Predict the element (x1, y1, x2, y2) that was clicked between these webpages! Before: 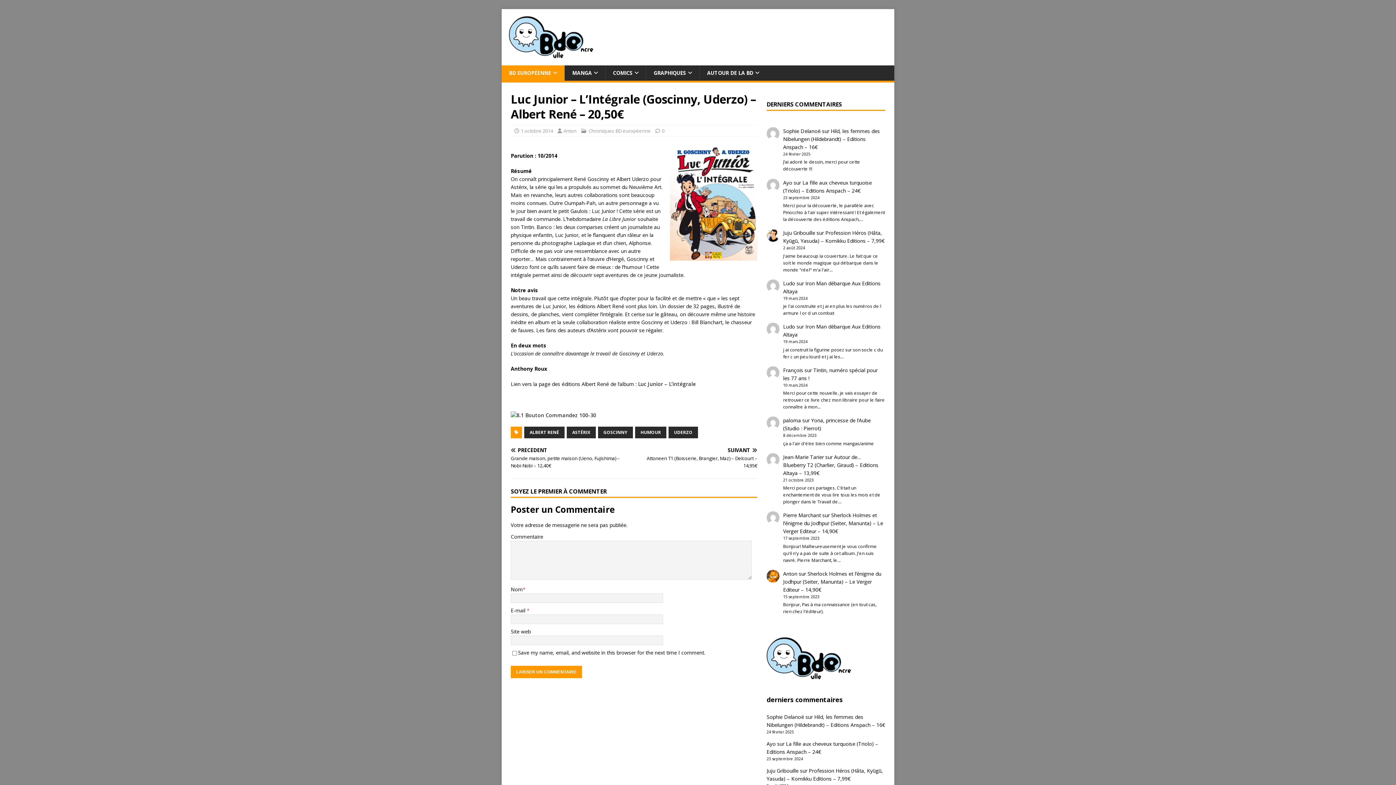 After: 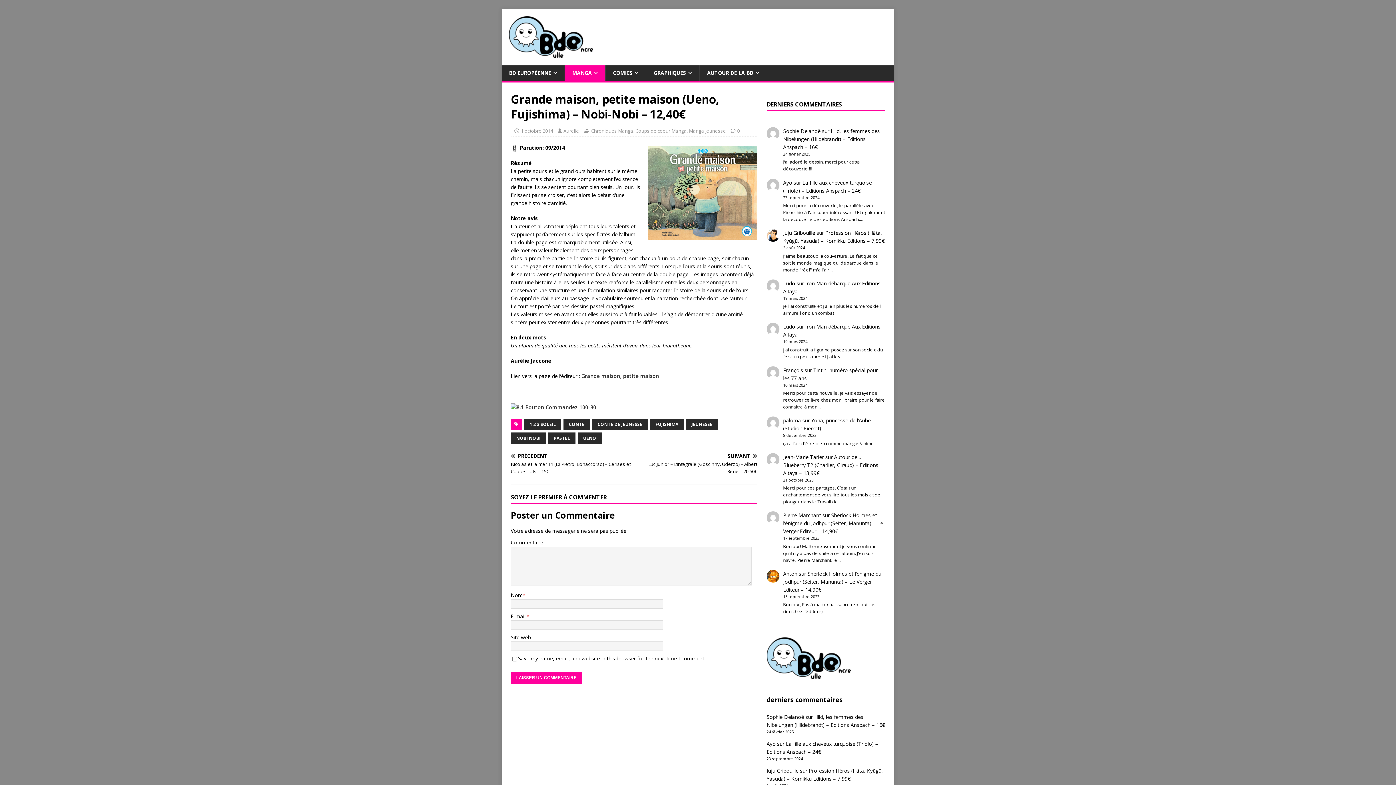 Action: bbox: (510, 448, 631, 469) label: PRÉCÉDENT

Grande maison, petite maison (Ueno, Fujishima) – Nobi-Nobi – 12,40€